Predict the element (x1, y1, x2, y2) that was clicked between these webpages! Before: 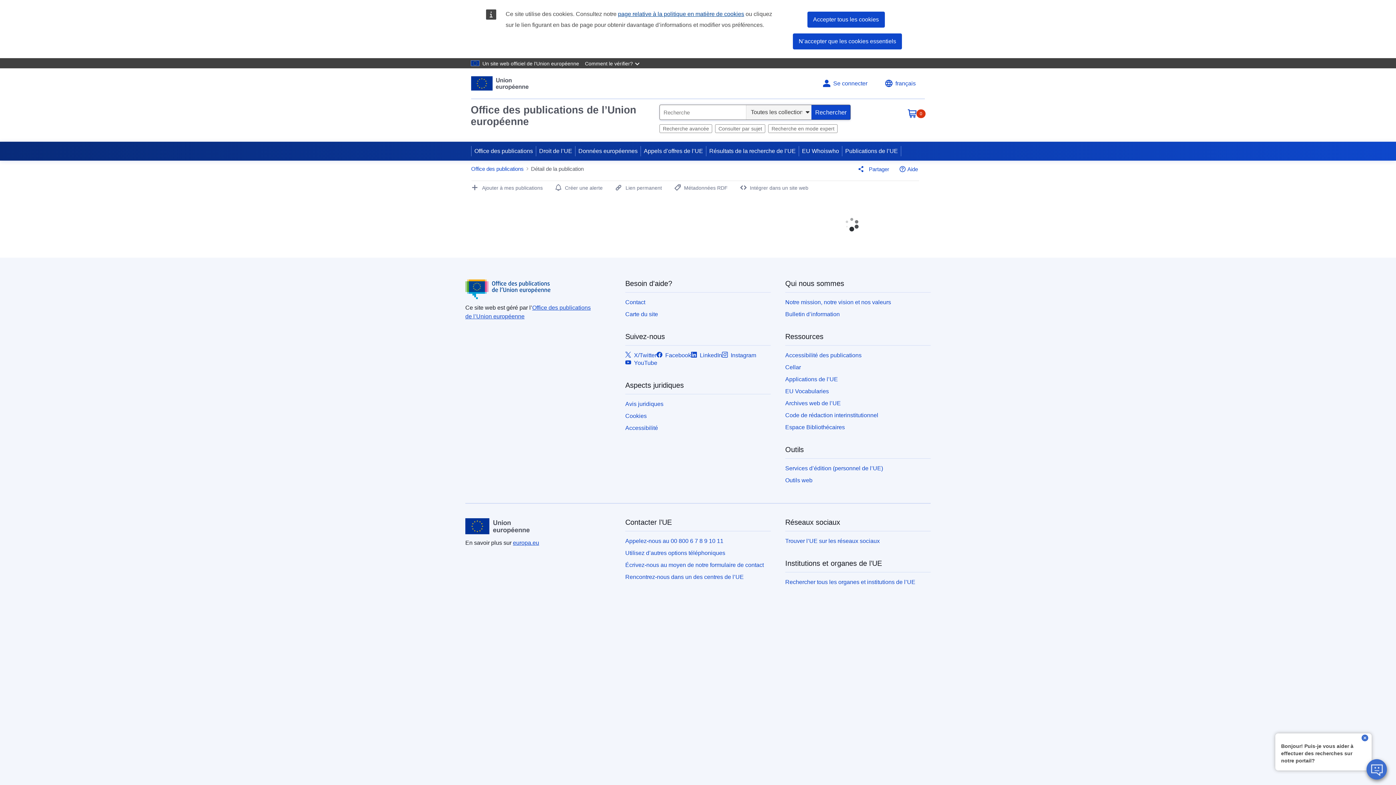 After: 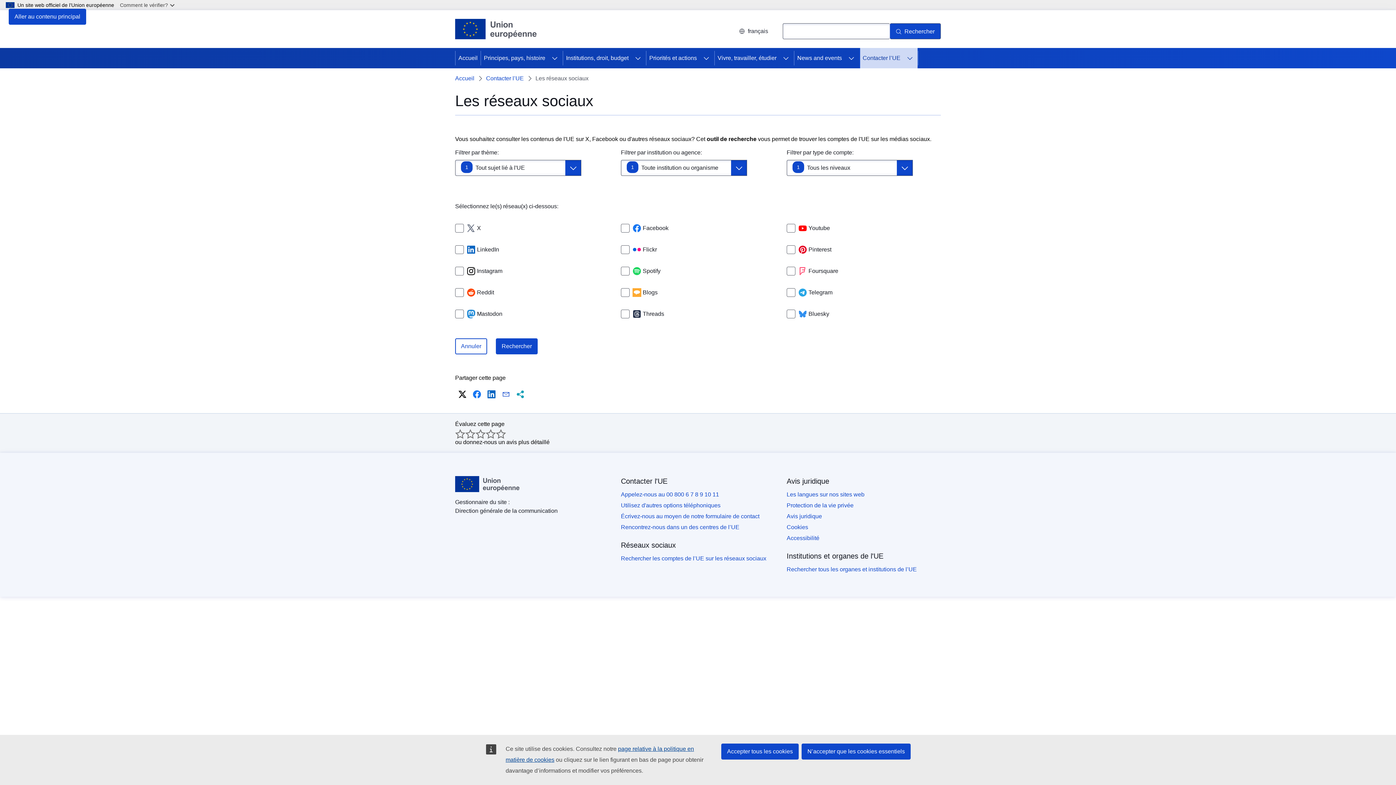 Action: bbox: (785, 538, 880, 544) label: Trouver l’UE sur les réseaux sociaux